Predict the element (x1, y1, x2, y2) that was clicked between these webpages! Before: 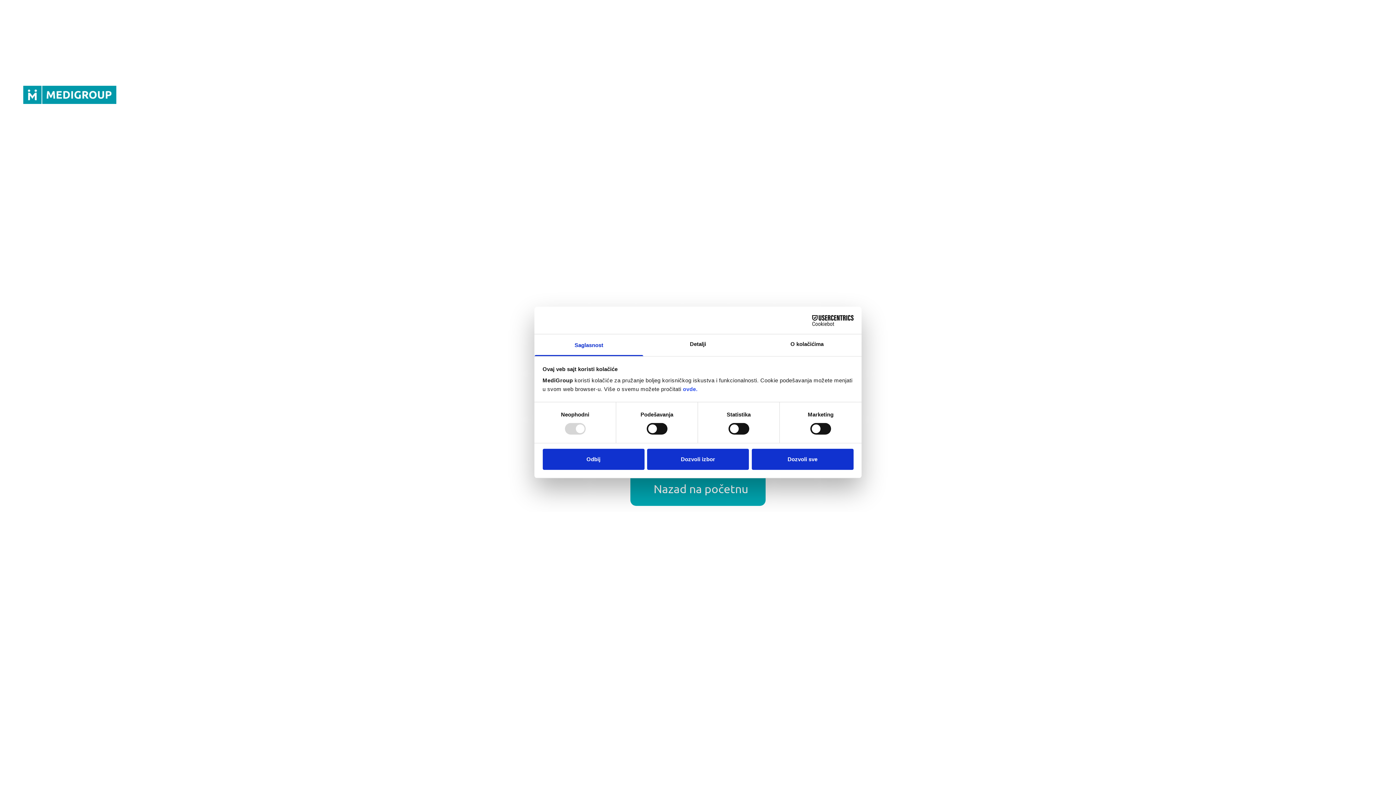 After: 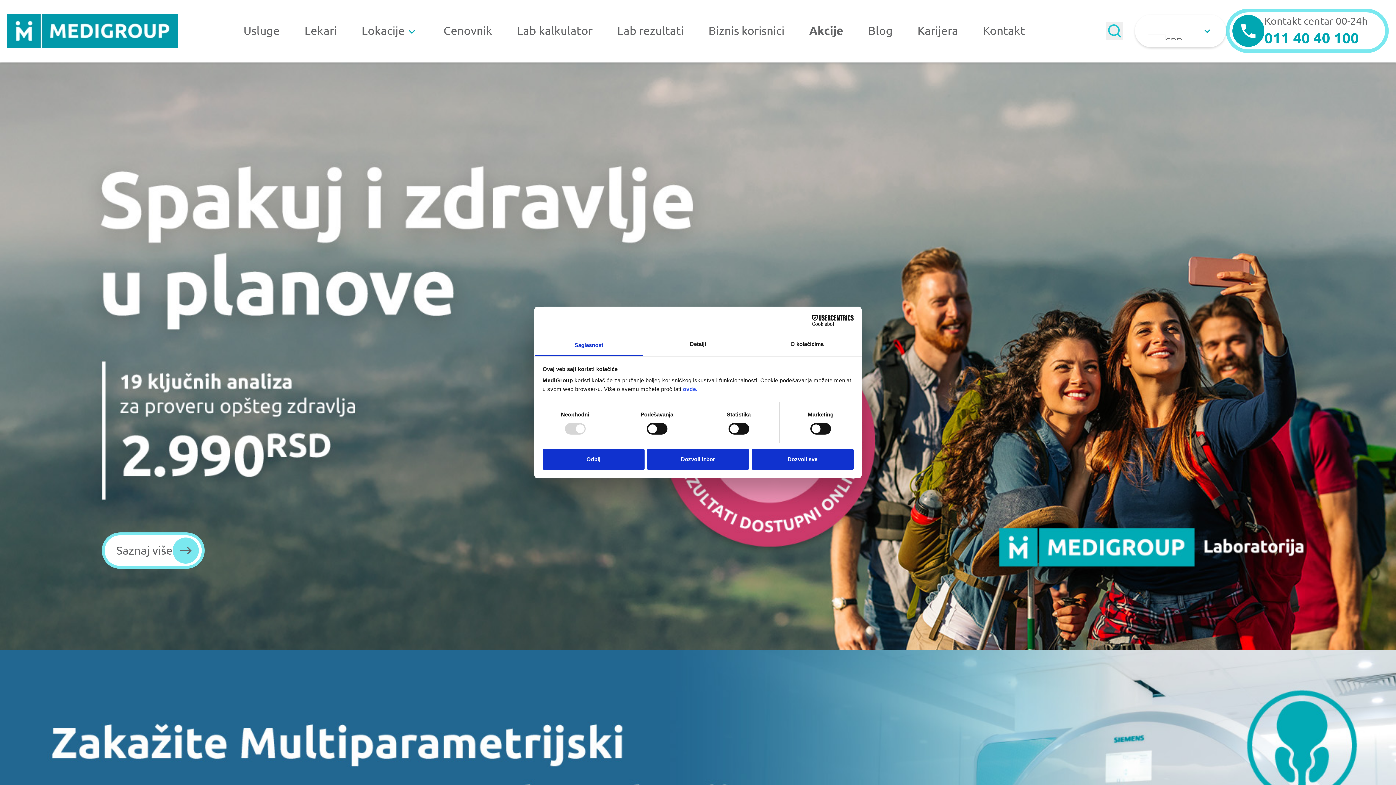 Action: bbox: (630, 471, 765, 506) label: Home